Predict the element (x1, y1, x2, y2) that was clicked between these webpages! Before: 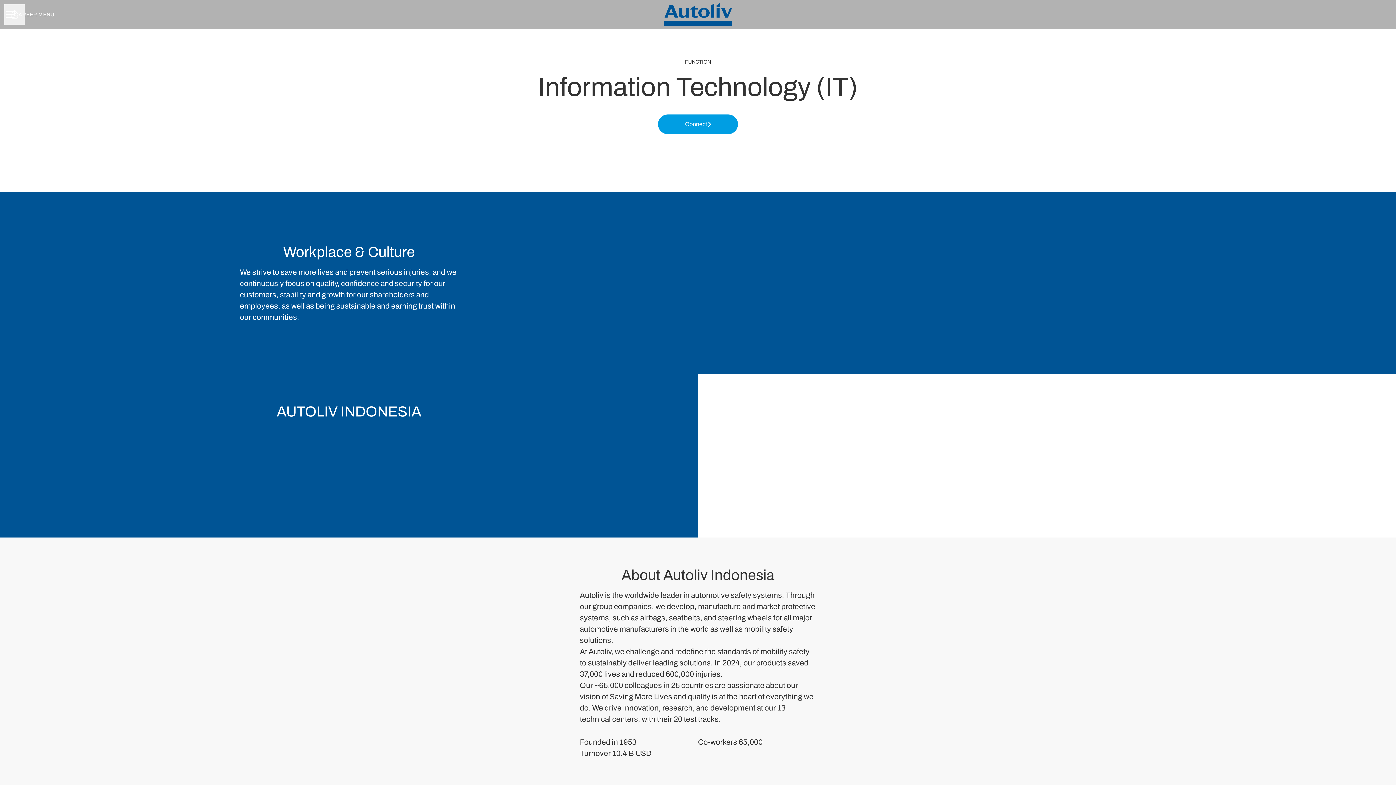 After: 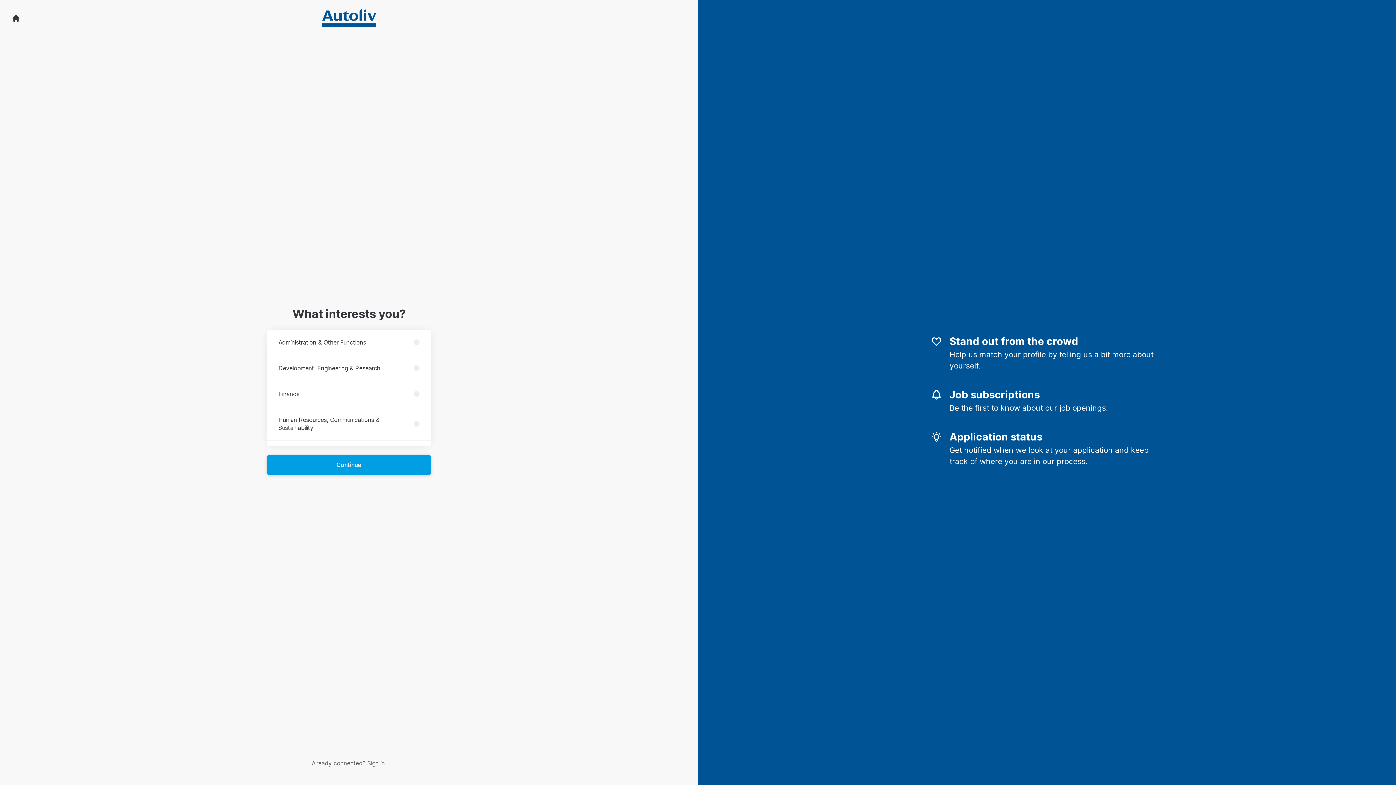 Action: label: Connect bbox: (658, 114, 738, 134)